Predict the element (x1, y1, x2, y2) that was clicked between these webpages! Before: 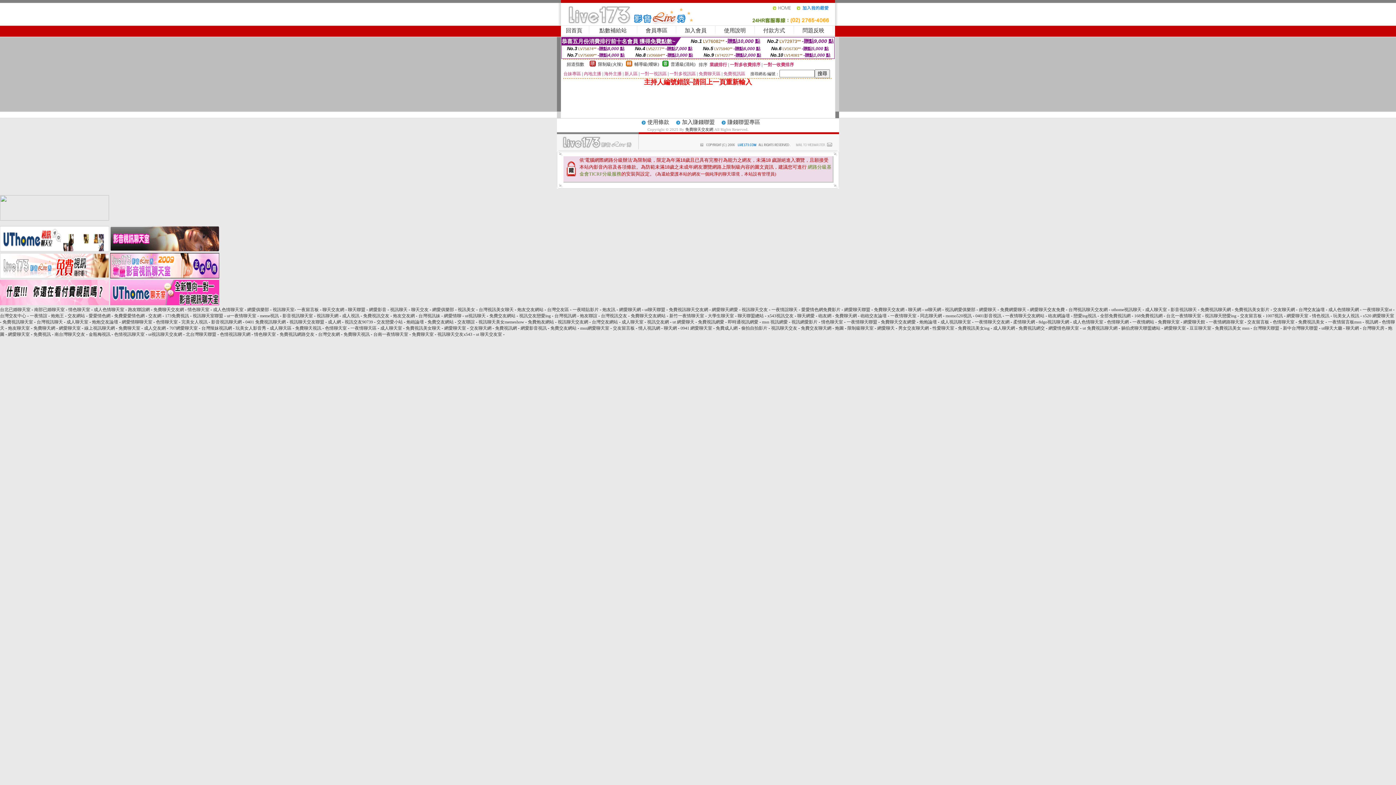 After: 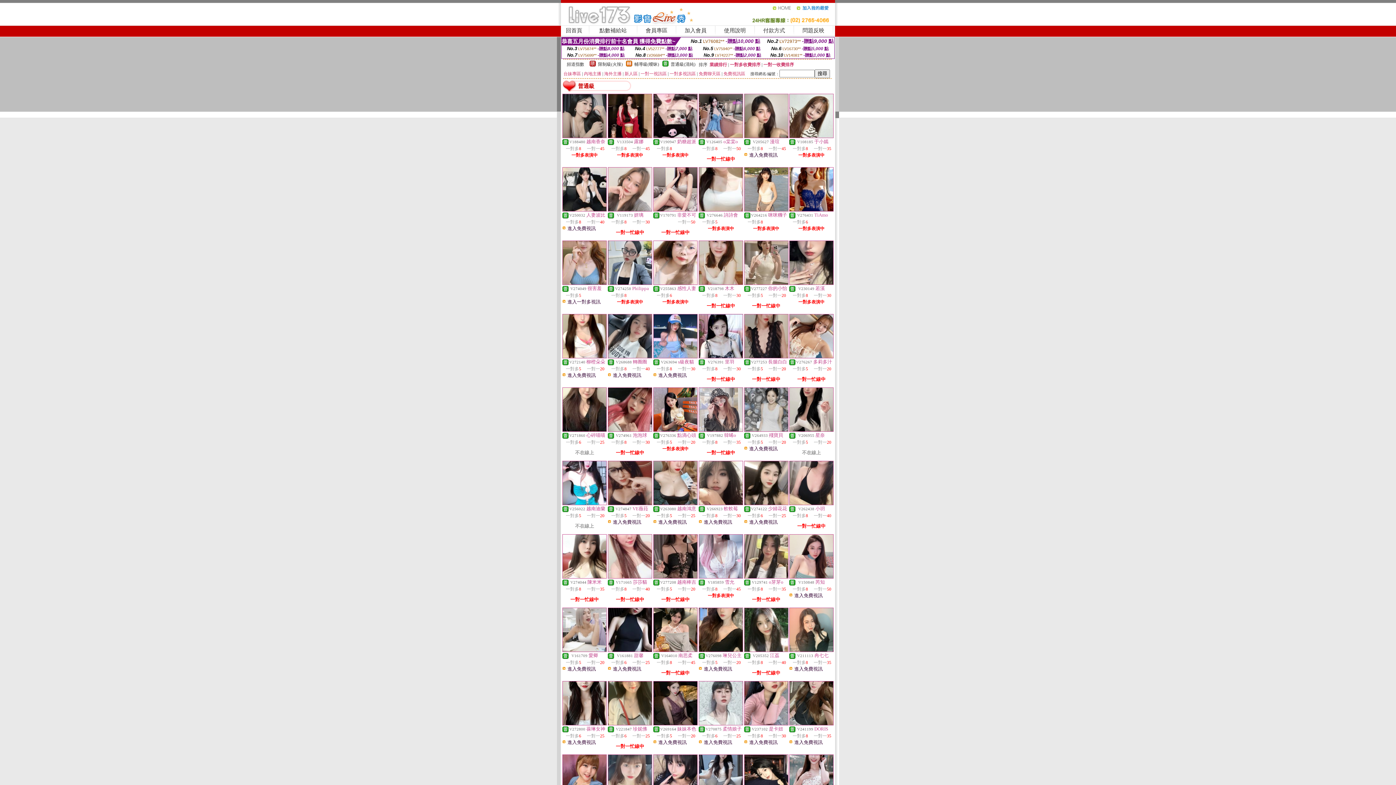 Action: label: 普通級(清純) bbox: (670, 61, 695, 66)